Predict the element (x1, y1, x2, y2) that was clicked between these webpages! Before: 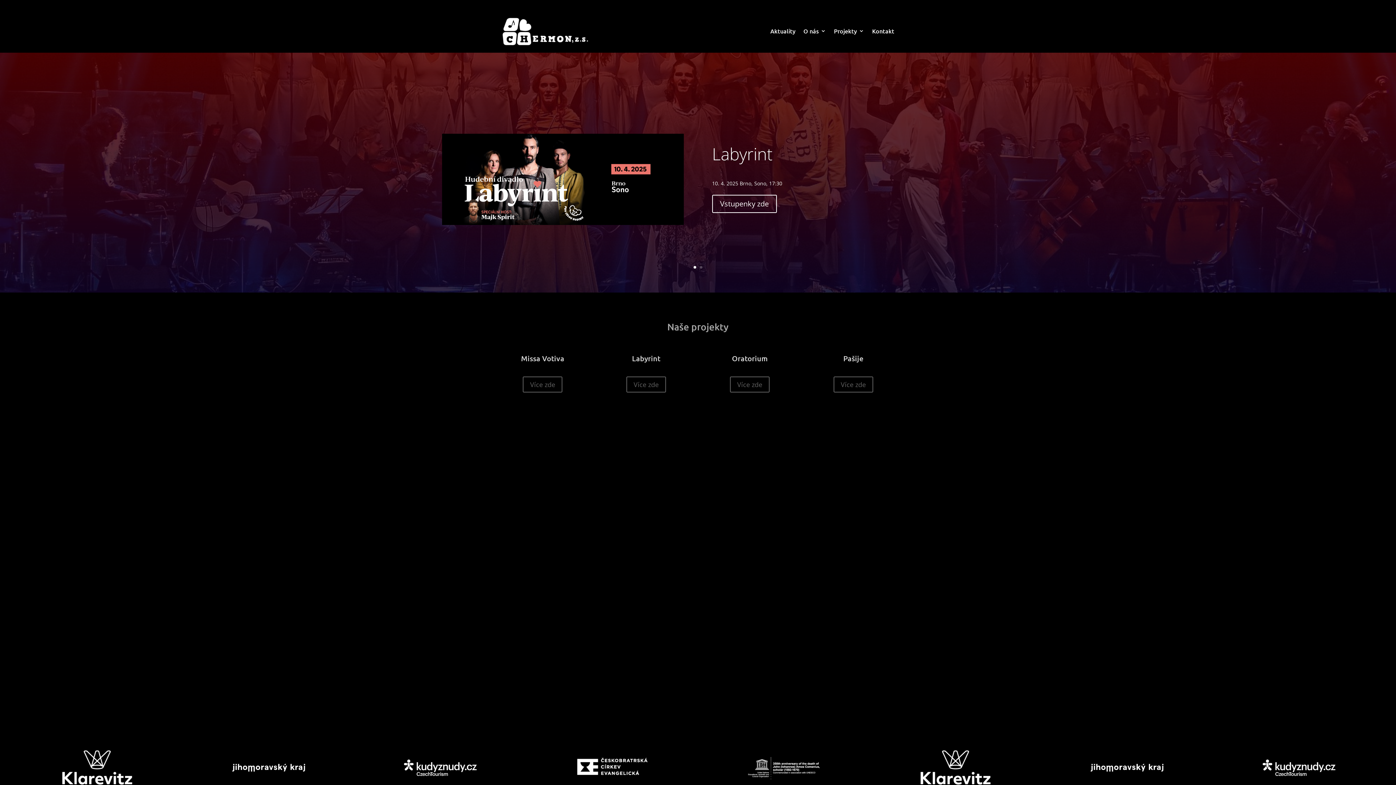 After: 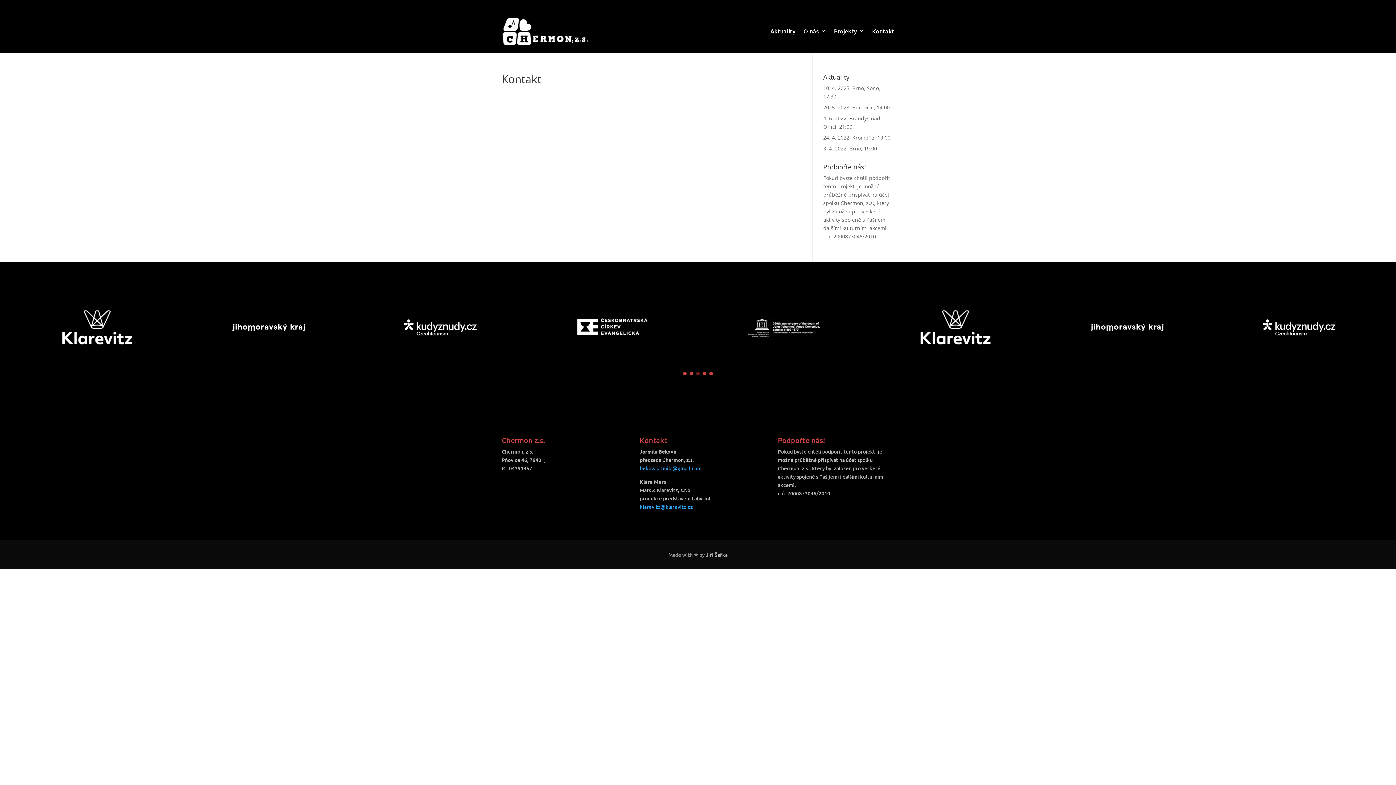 Action: bbox: (872, 28, 894, 36) label: Kontakt